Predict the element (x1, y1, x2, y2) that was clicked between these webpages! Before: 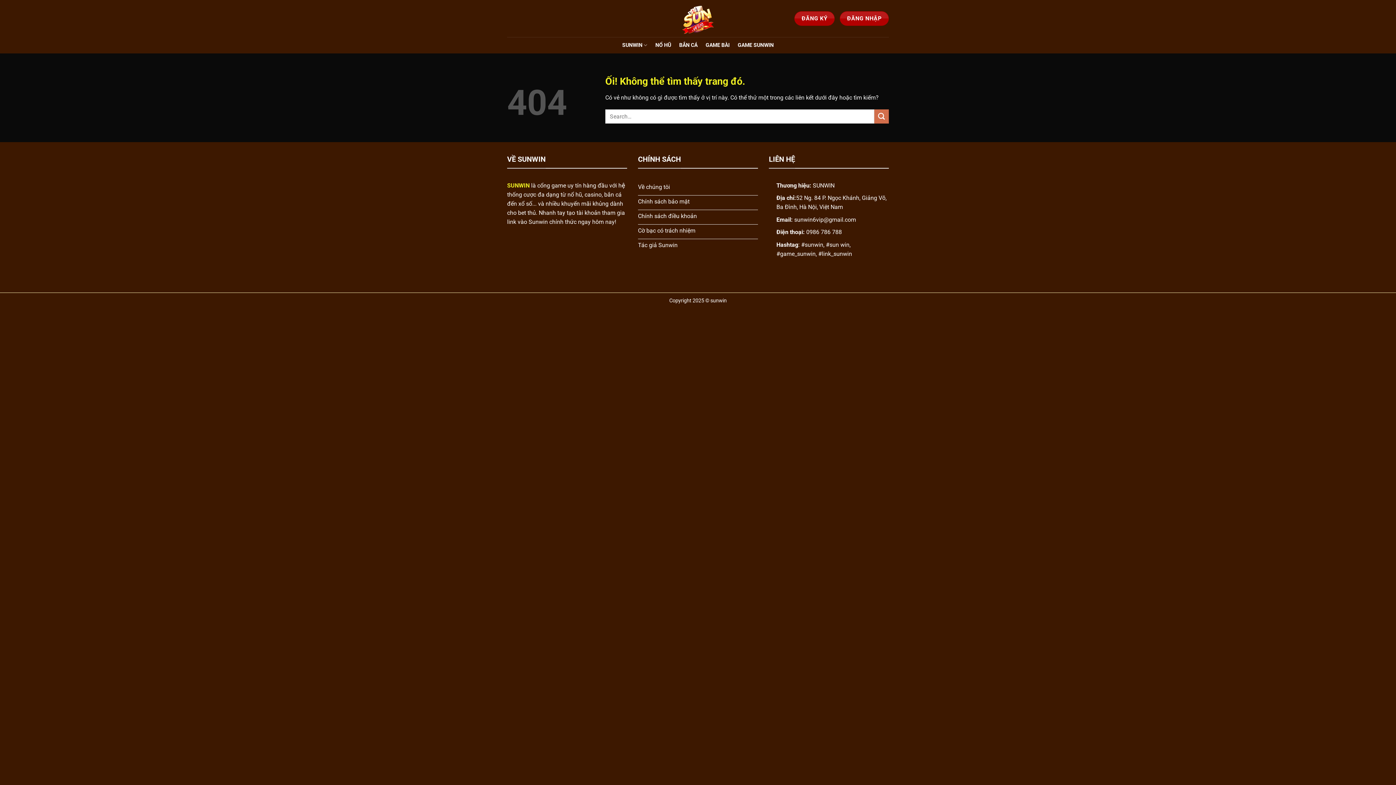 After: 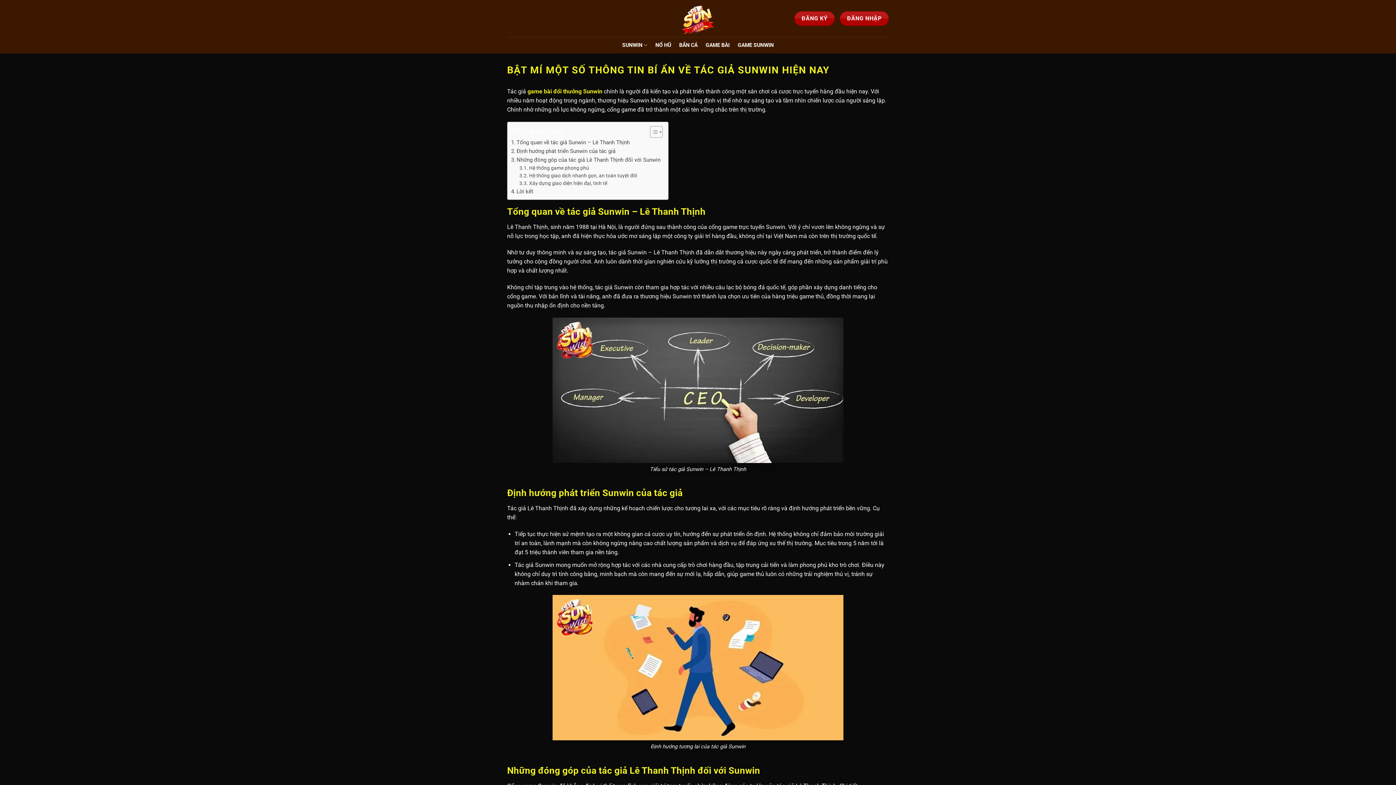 Action: bbox: (638, 239, 758, 253) label: Tác giả Sunwin